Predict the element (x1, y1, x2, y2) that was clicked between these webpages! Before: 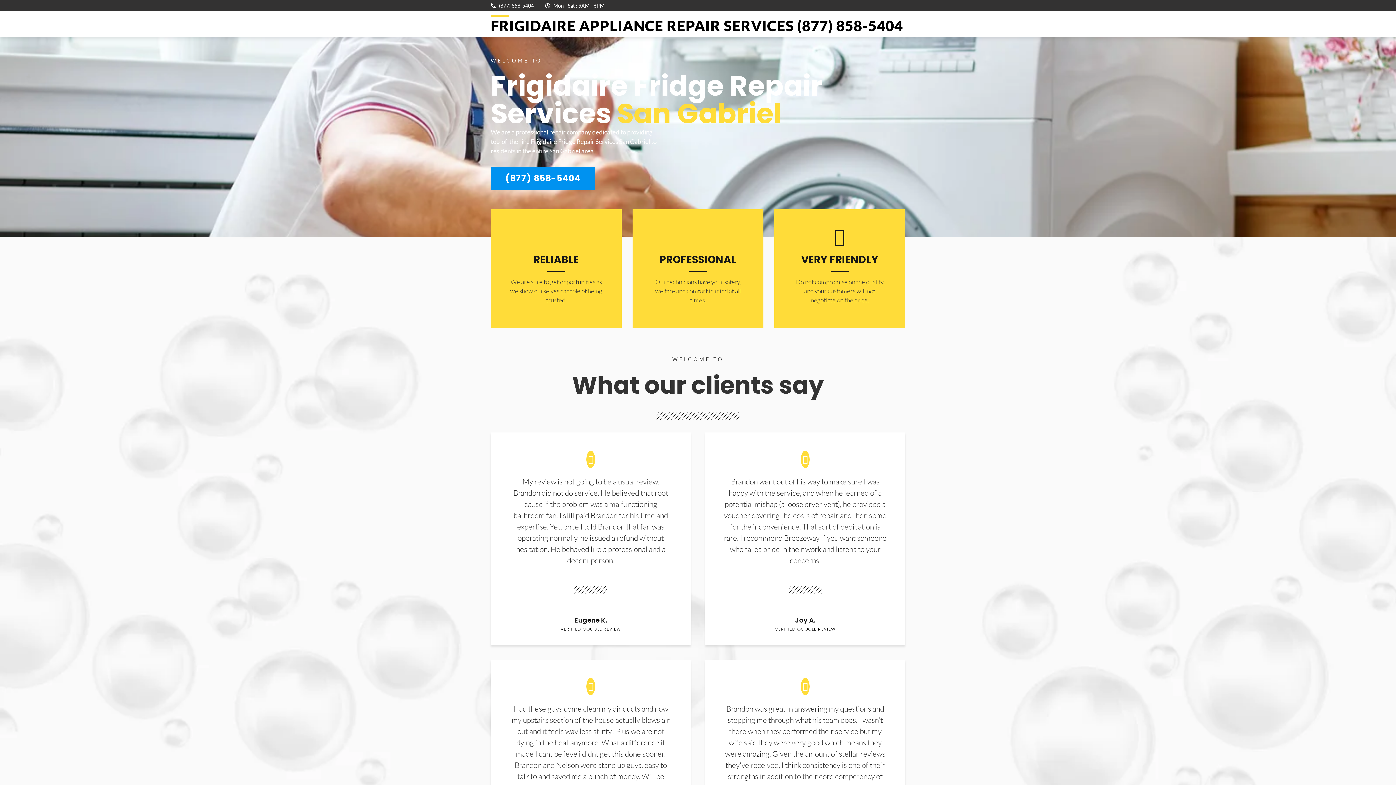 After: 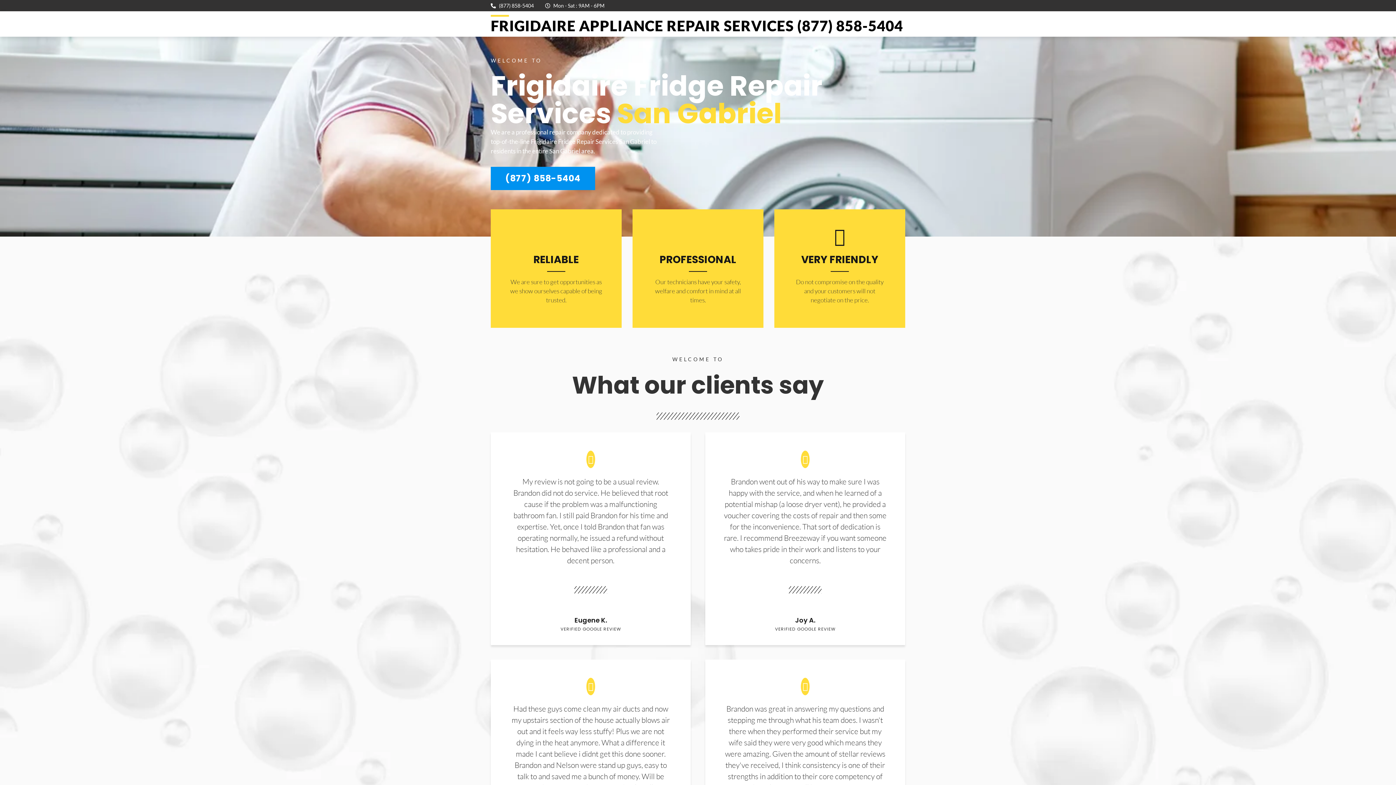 Action: bbox: (490, 166, 595, 190) label: (877) 858-5404